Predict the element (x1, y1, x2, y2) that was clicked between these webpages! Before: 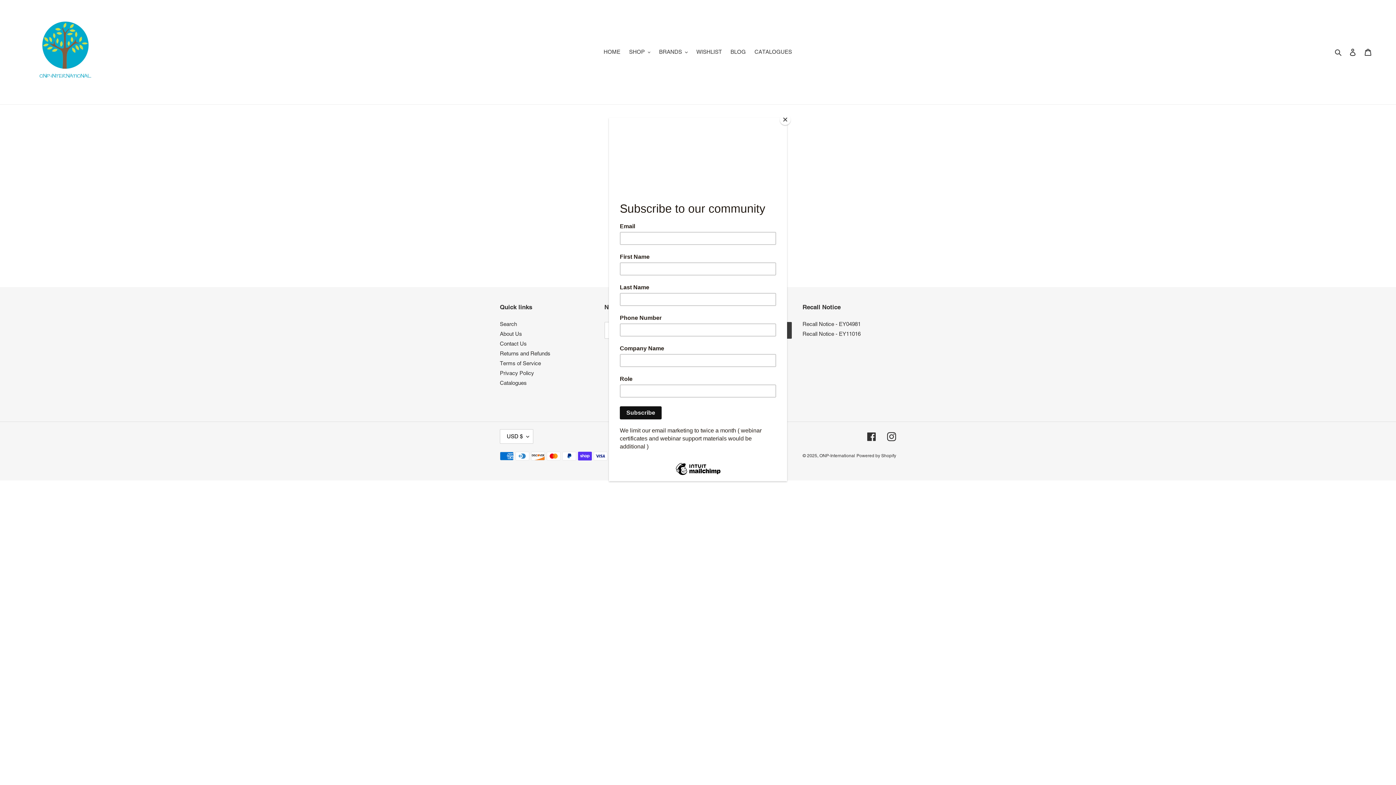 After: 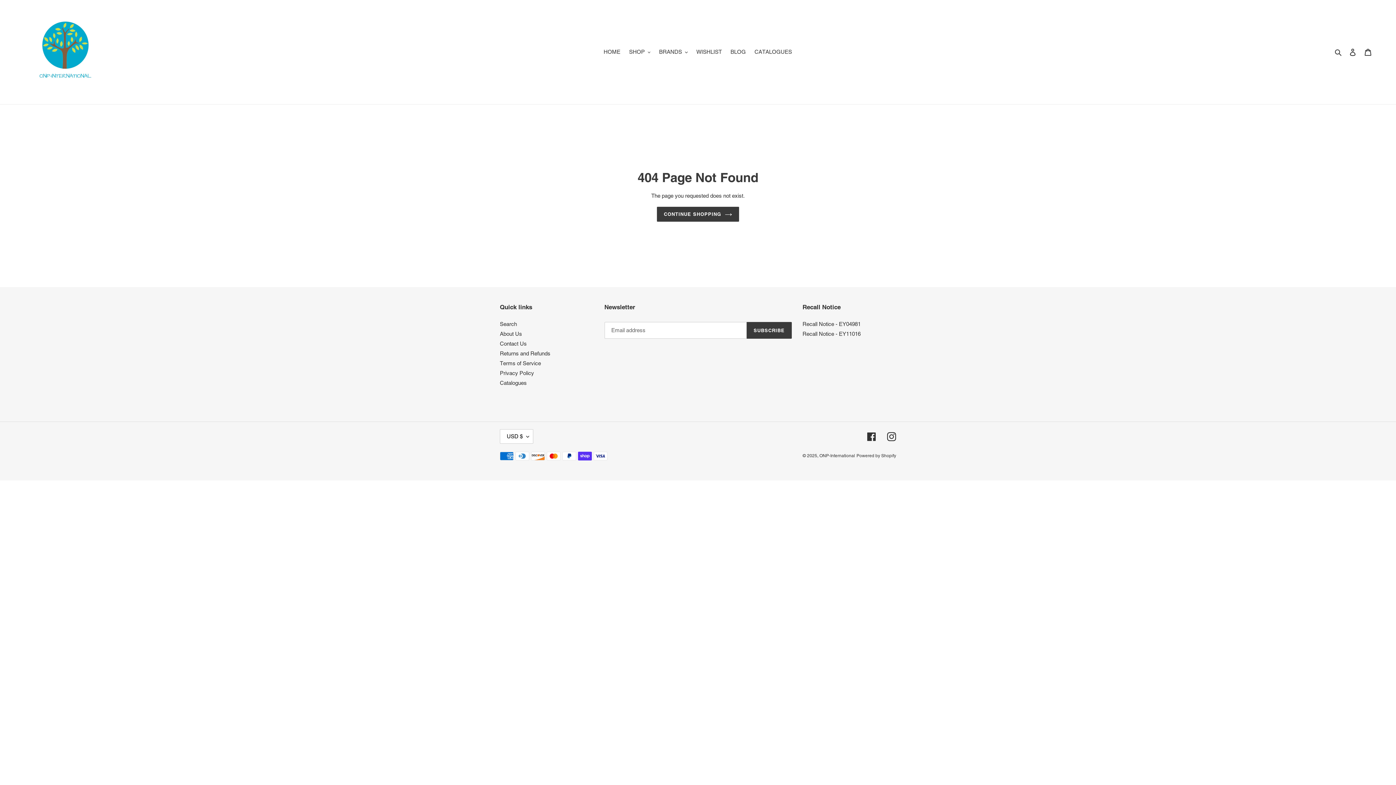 Action: bbox: (780, 114, 790, 125) label: Close